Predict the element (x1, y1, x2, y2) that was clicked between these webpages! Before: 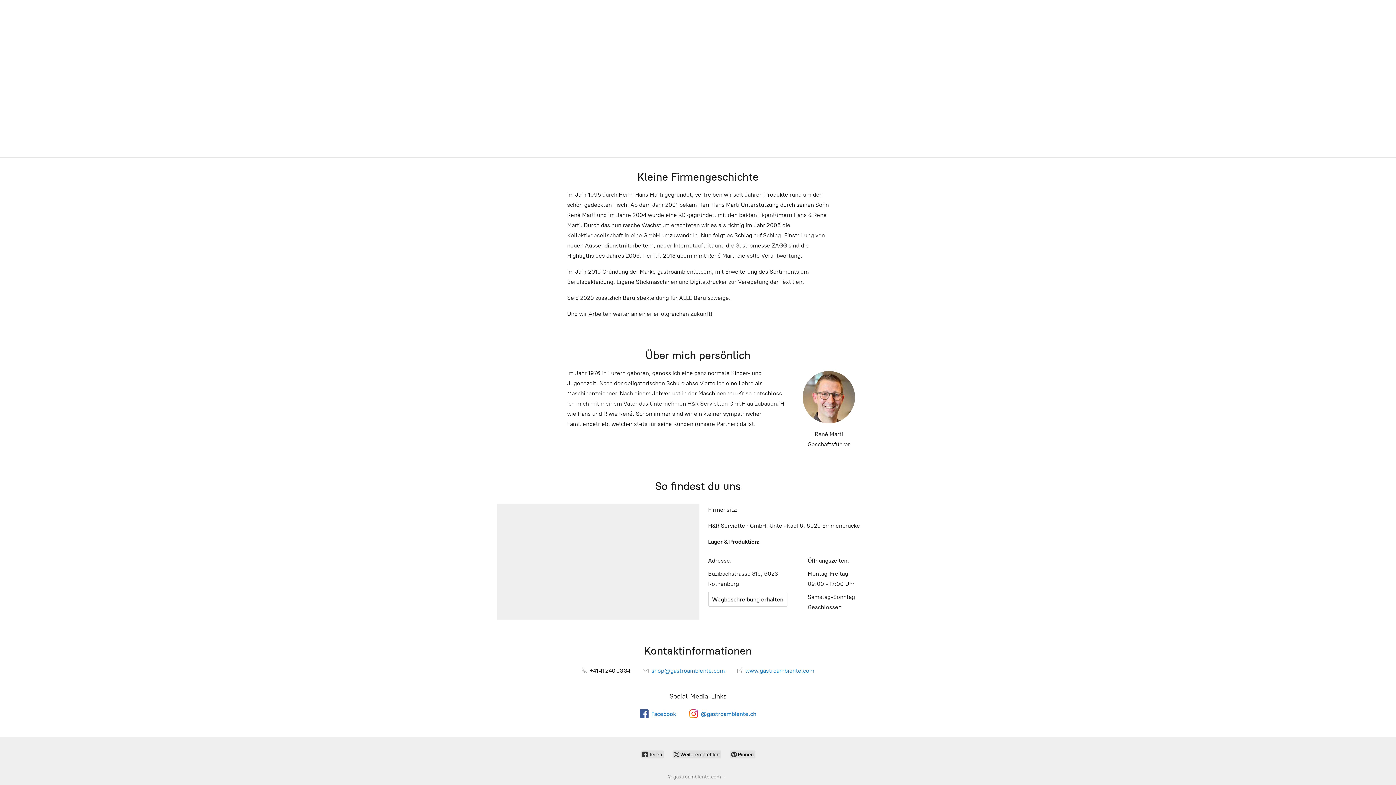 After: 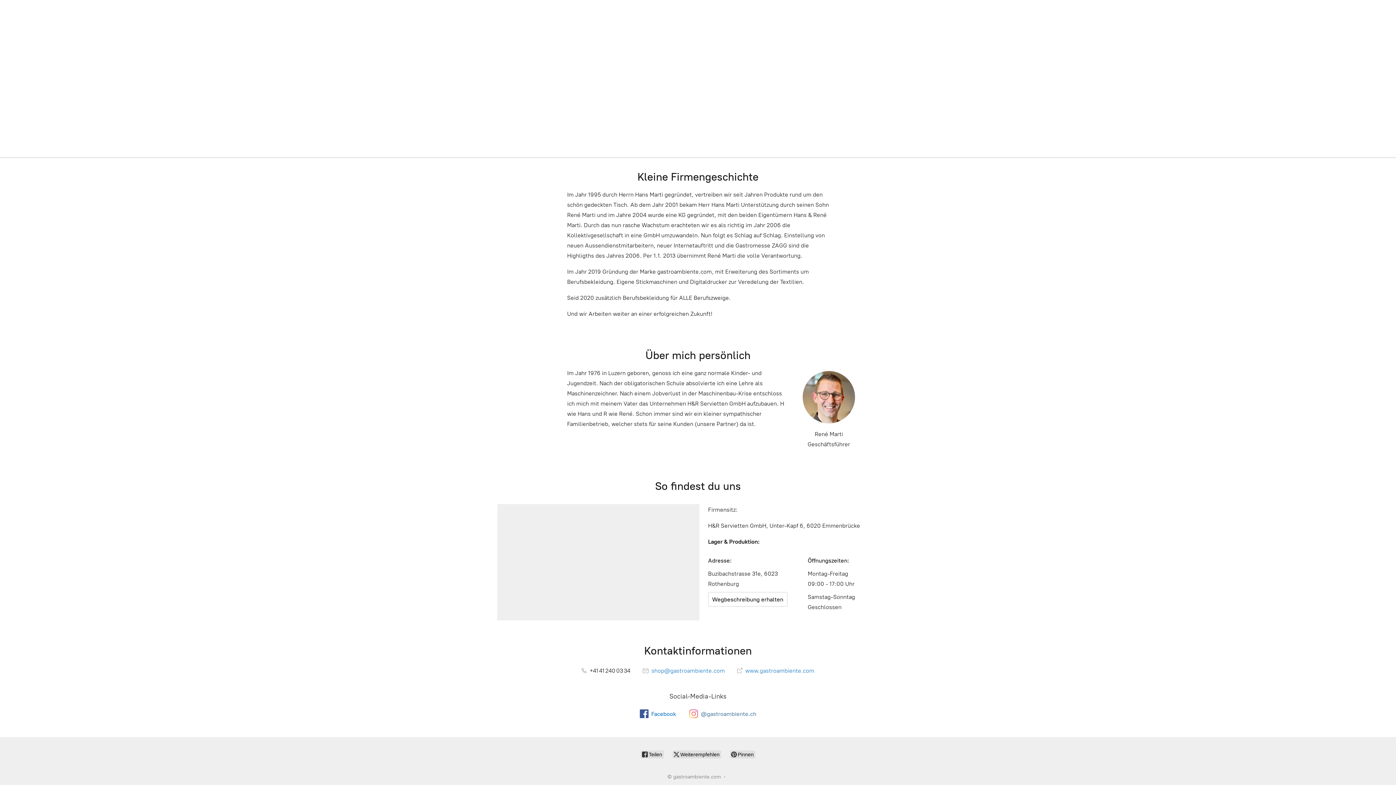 Action: bbox: (689, 709, 756, 718) label: @gastroambiente.ch